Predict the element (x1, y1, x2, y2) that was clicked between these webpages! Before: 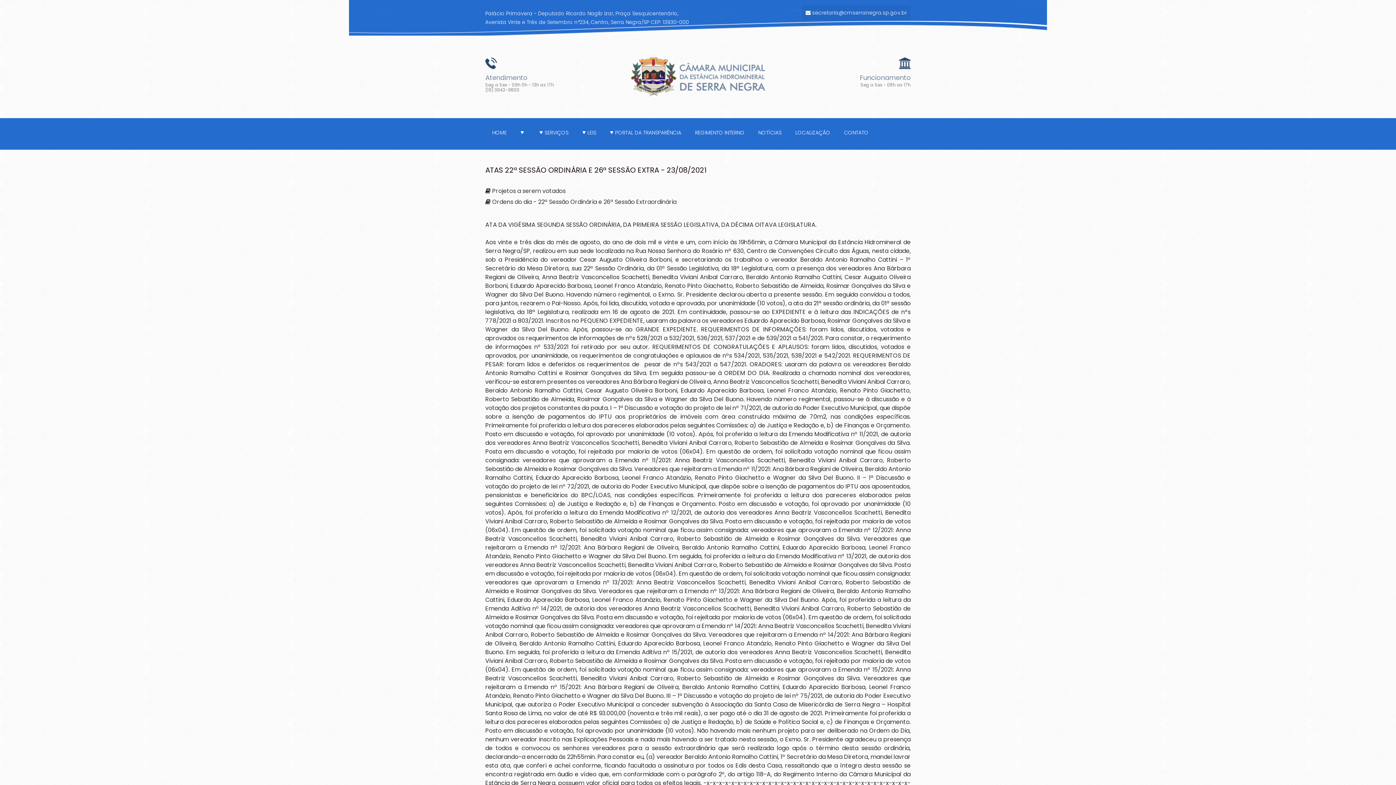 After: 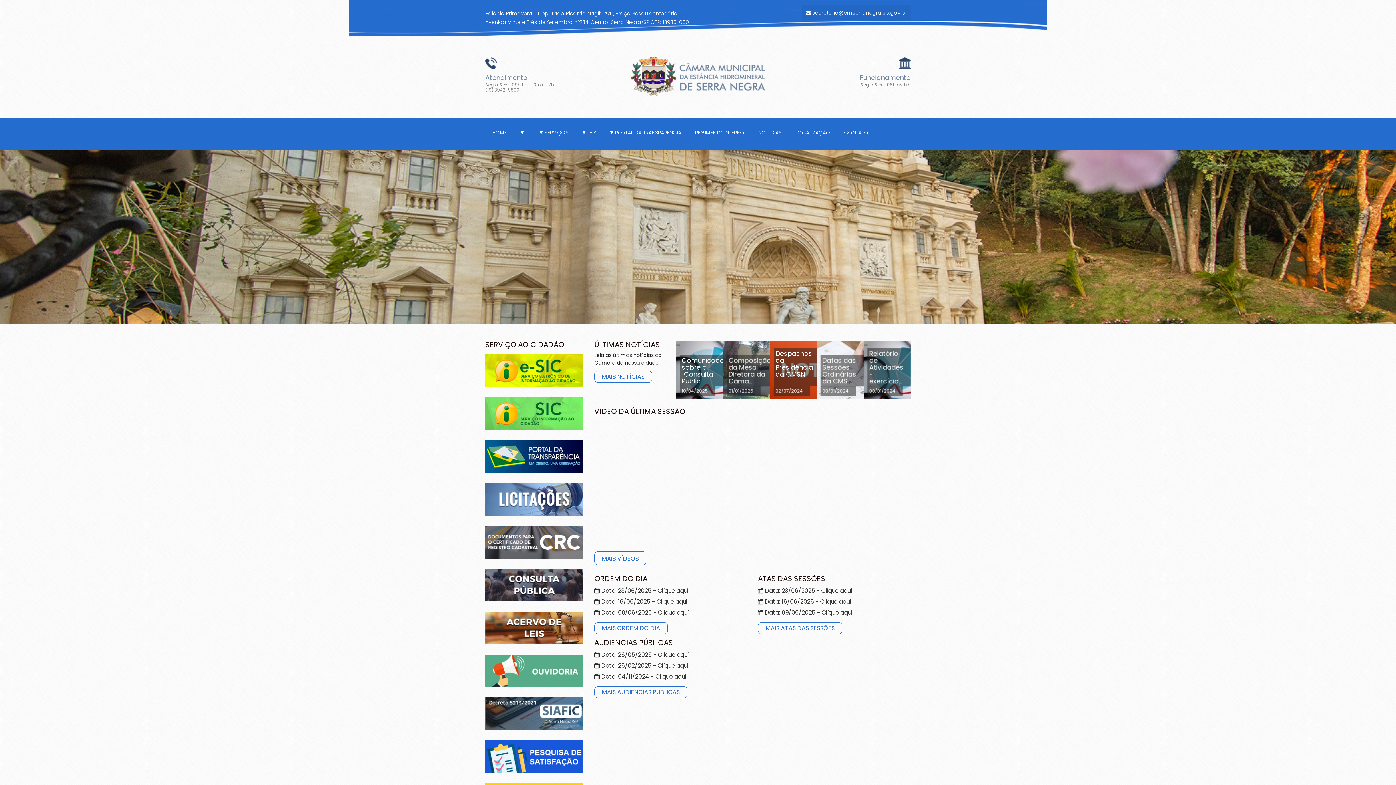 Action: bbox: (630, 57, 765, 96)